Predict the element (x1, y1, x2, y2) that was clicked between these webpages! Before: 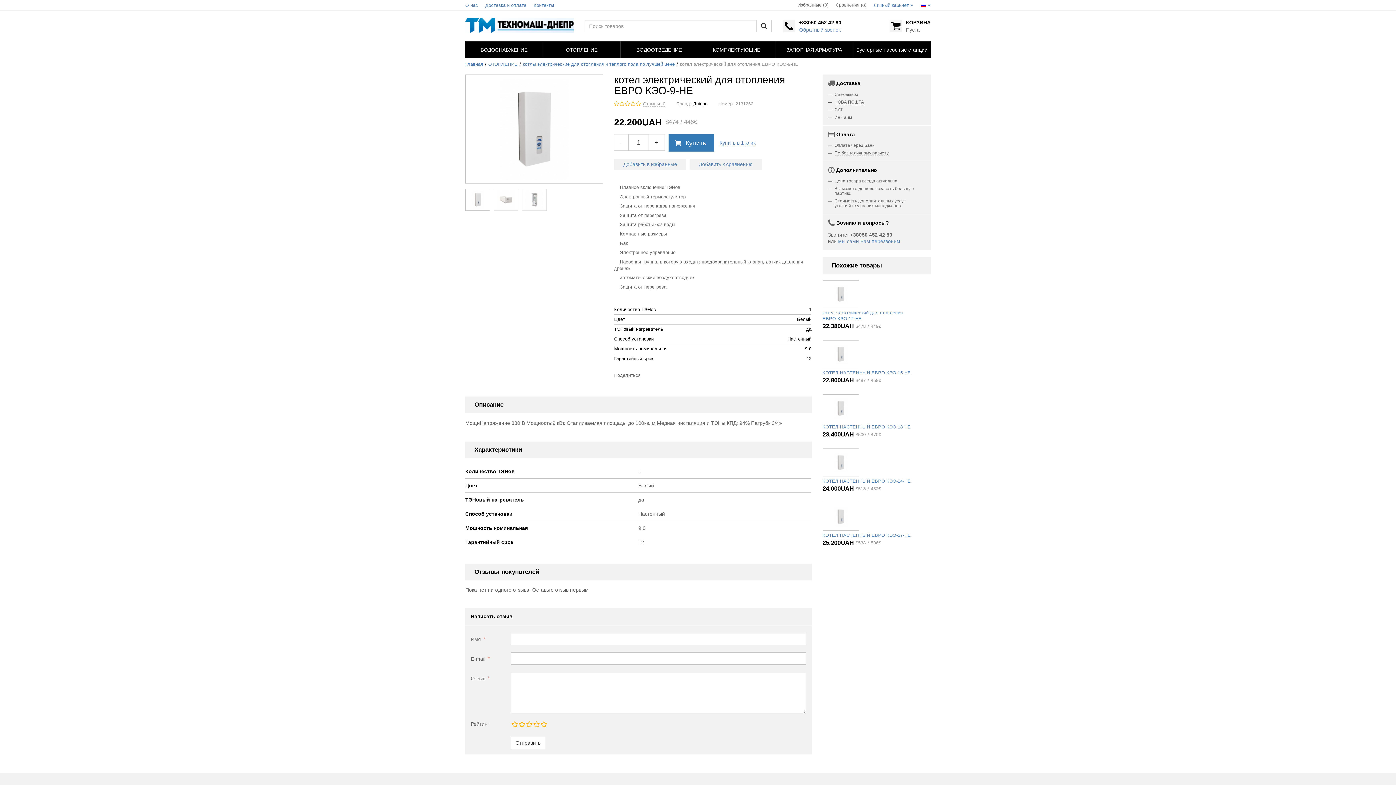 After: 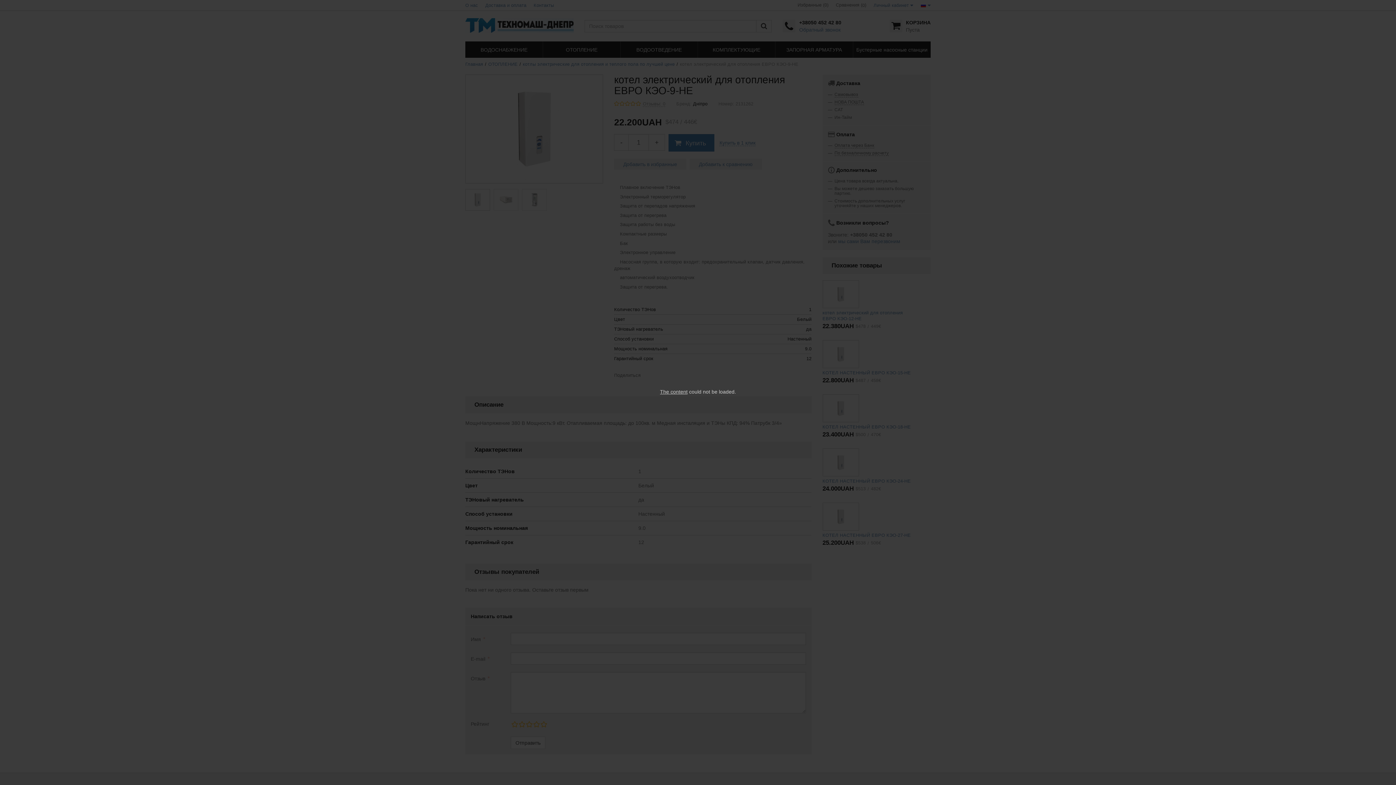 Action: label: мы сами Вам перезвоним bbox: (838, 238, 900, 244)